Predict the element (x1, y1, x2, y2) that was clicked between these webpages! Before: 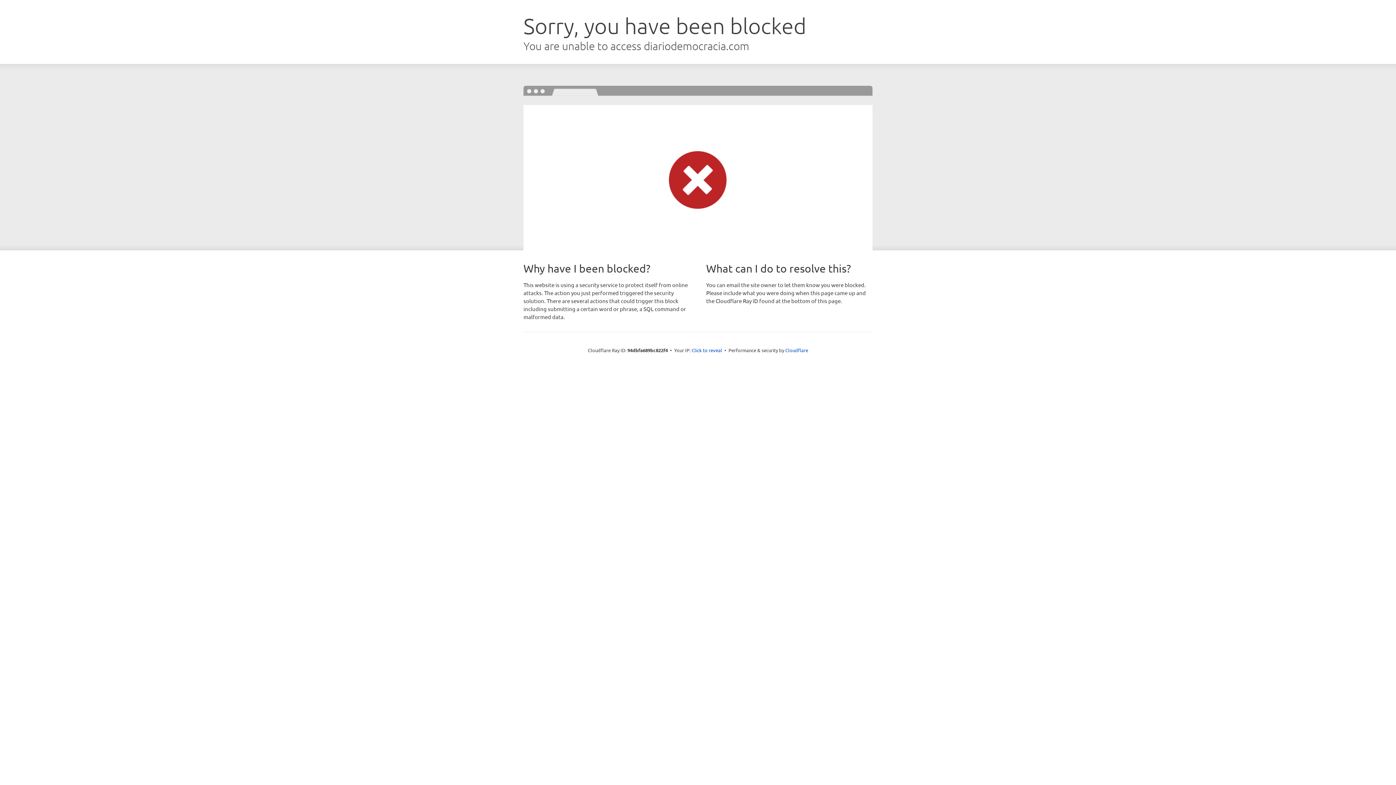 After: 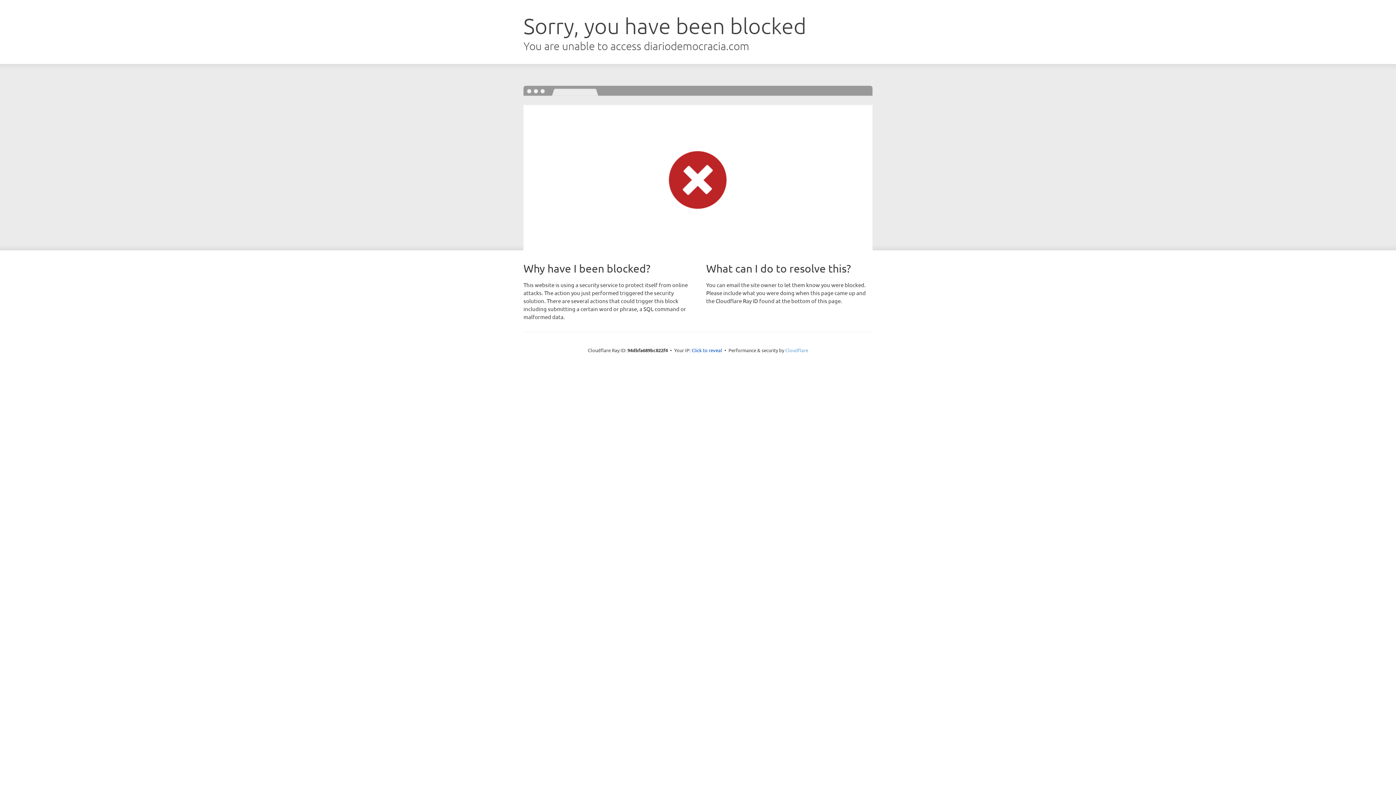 Action: label: Cloudflare bbox: (785, 347, 808, 353)